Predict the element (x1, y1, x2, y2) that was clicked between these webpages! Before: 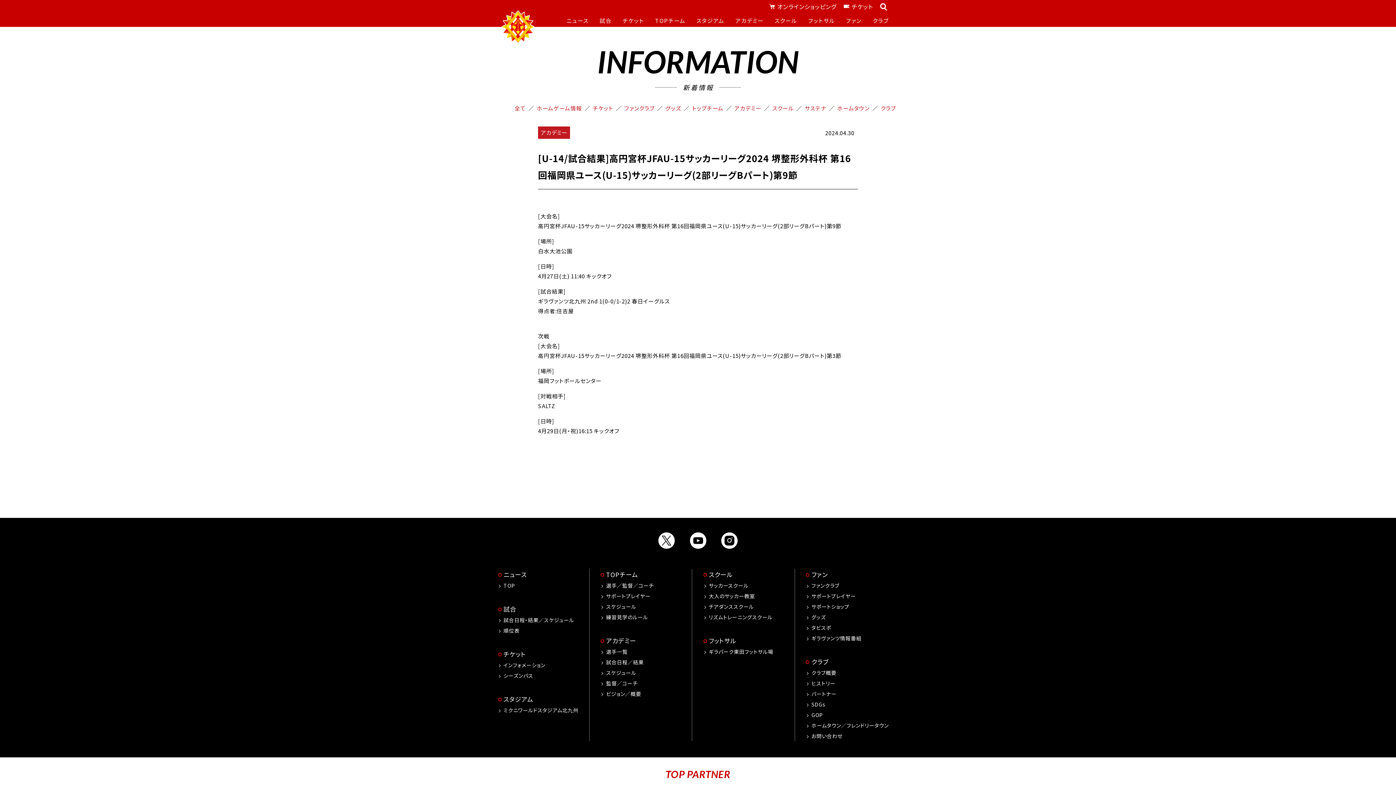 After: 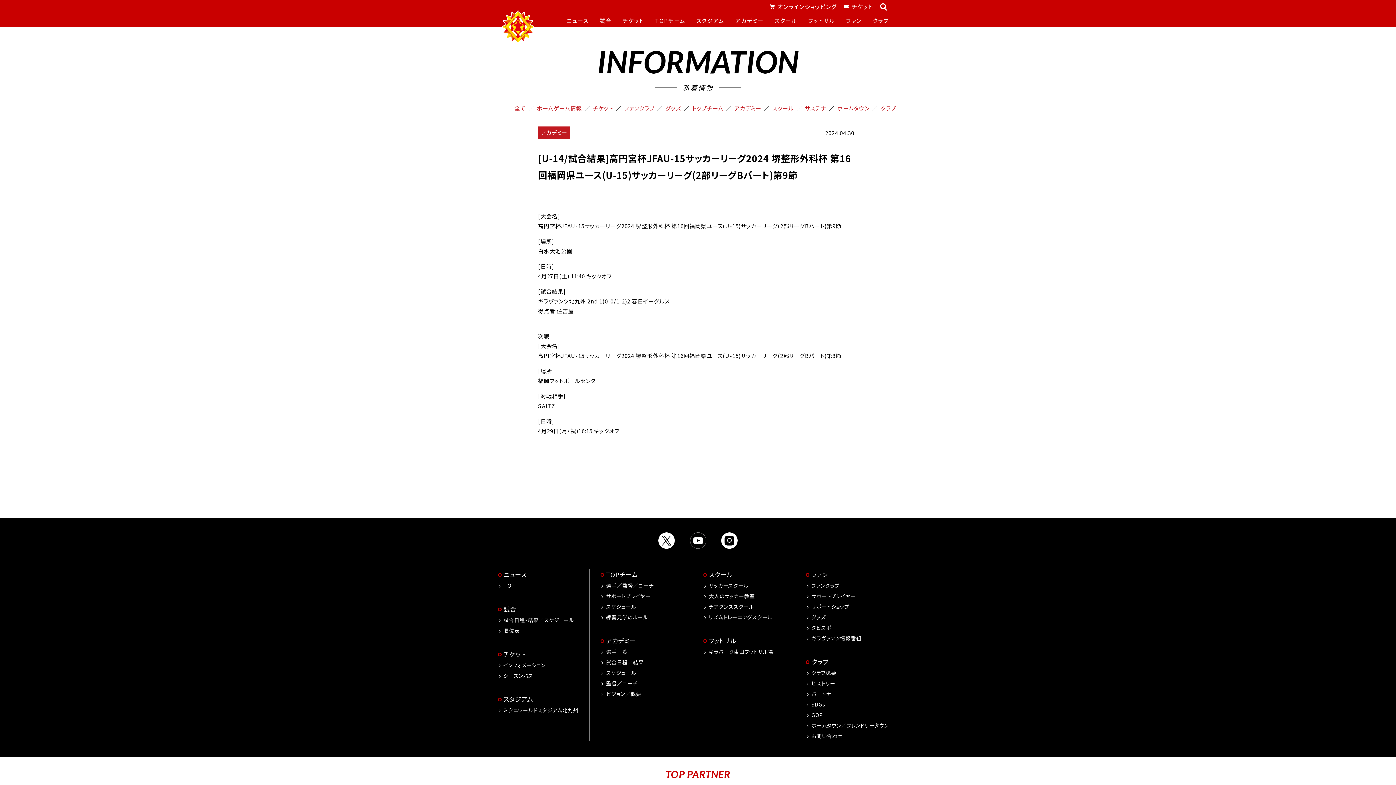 Action: bbox: (690, 532, 706, 549)